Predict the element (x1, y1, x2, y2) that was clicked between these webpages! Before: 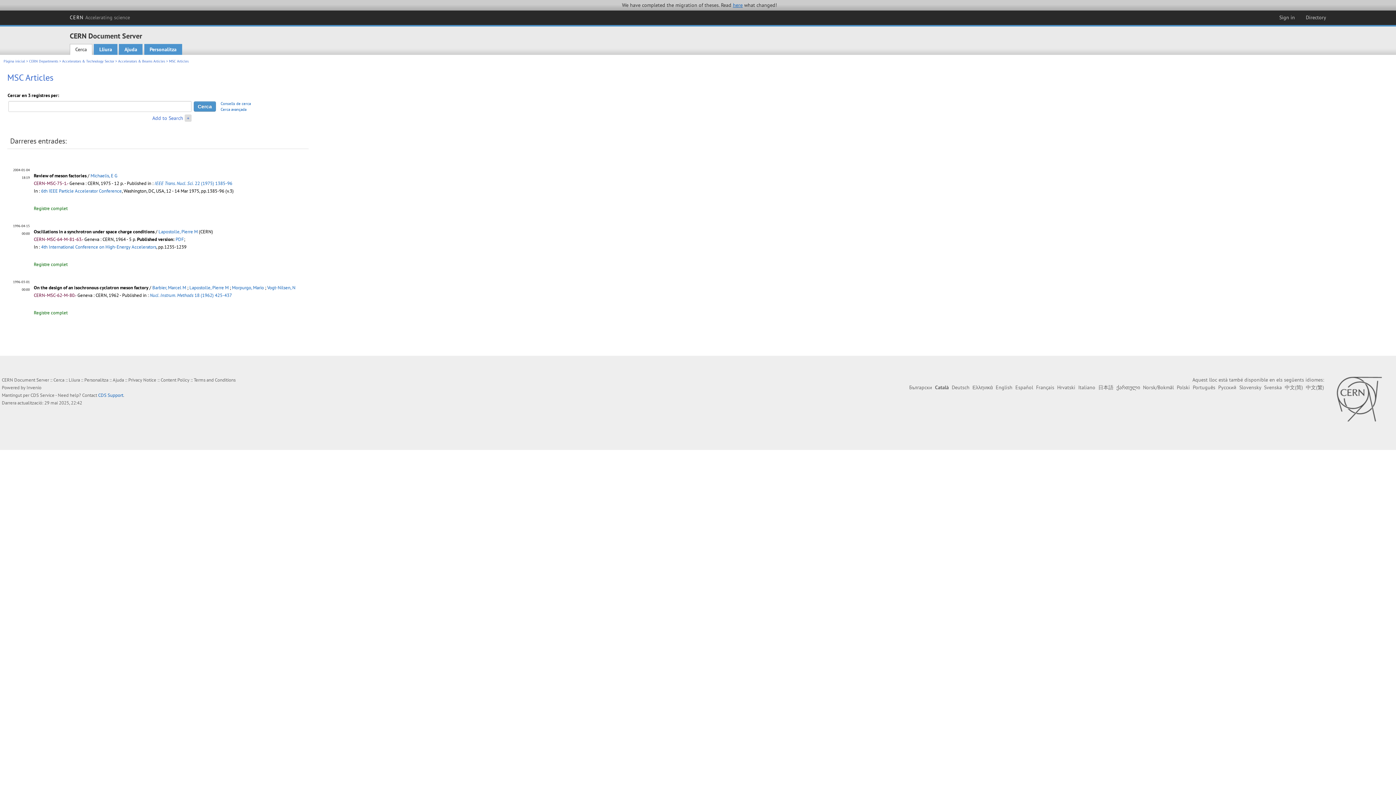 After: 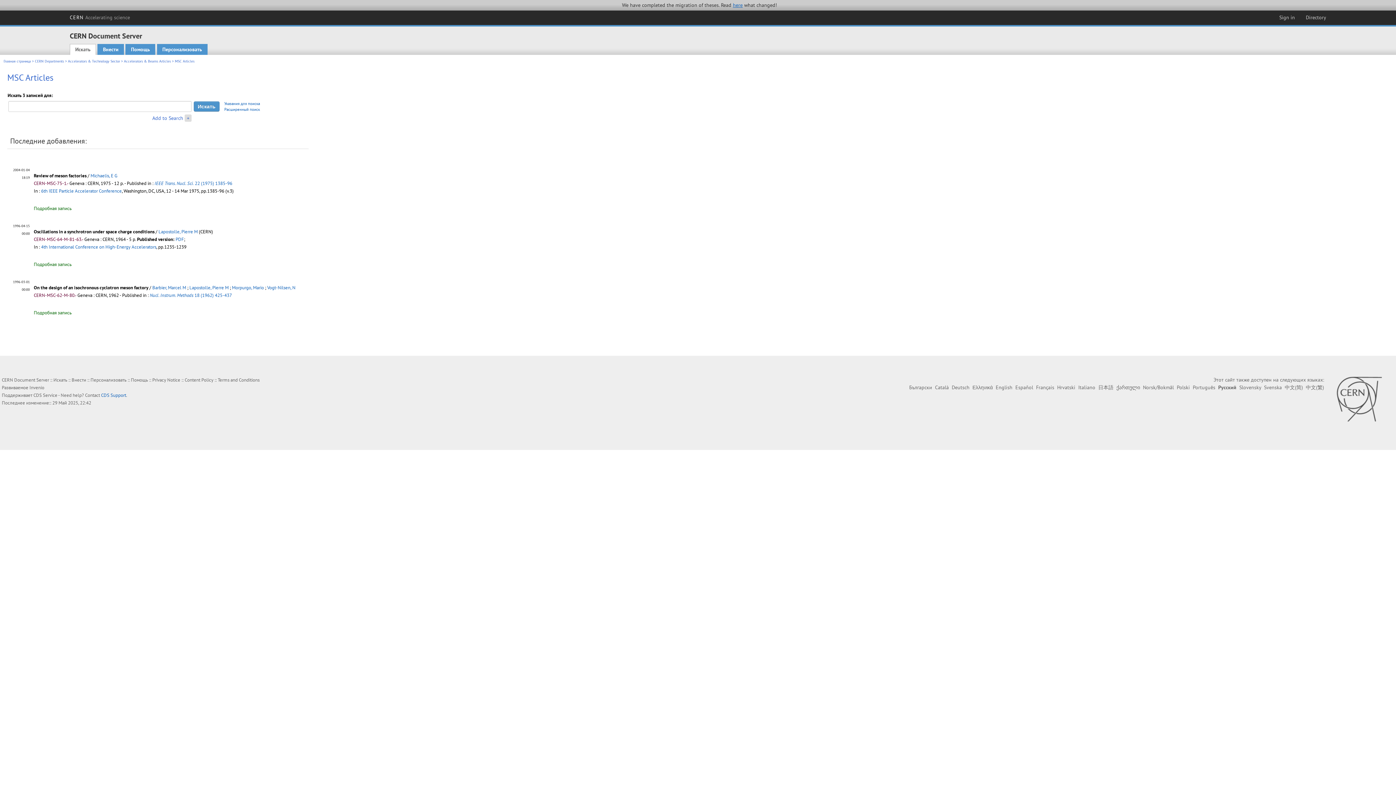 Action: bbox: (1218, 384, 1236, 391) label: Русский